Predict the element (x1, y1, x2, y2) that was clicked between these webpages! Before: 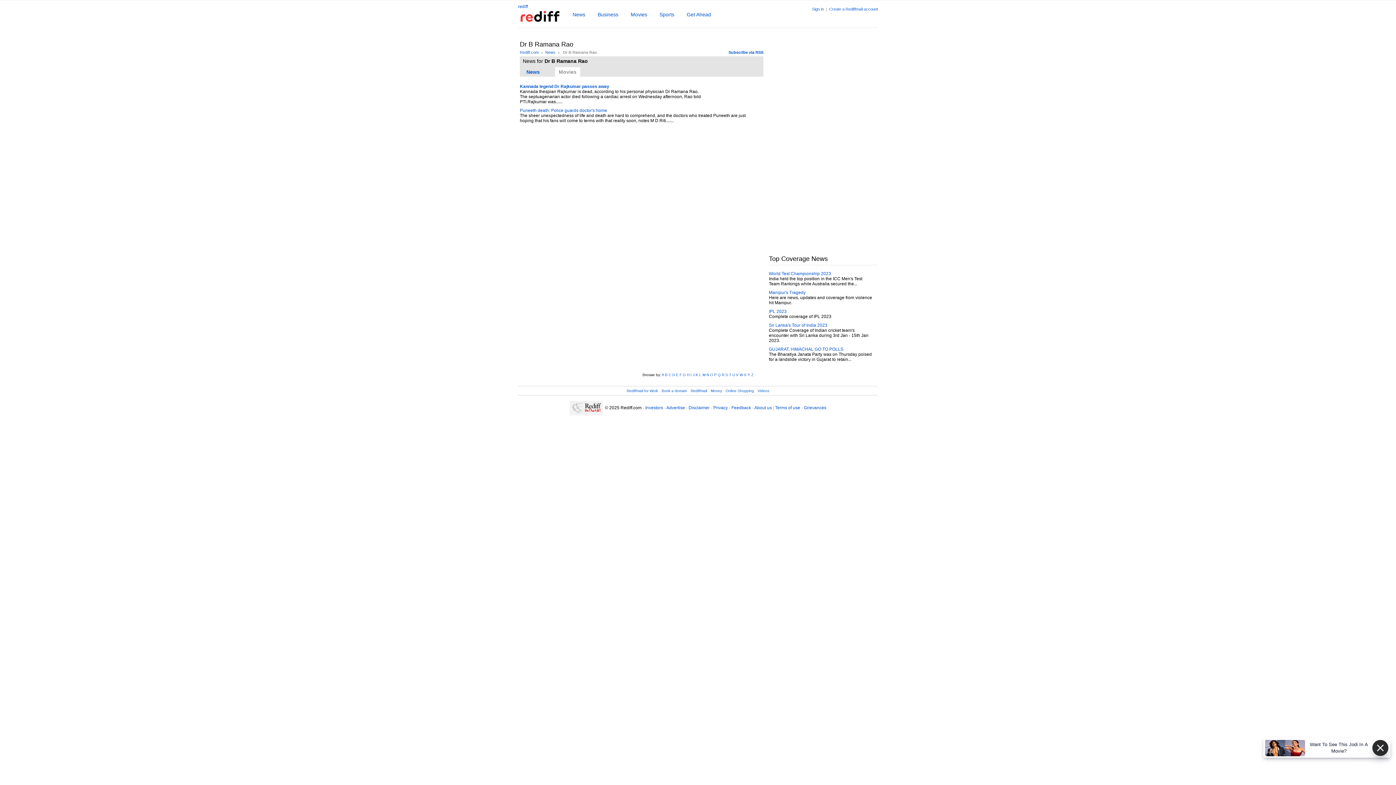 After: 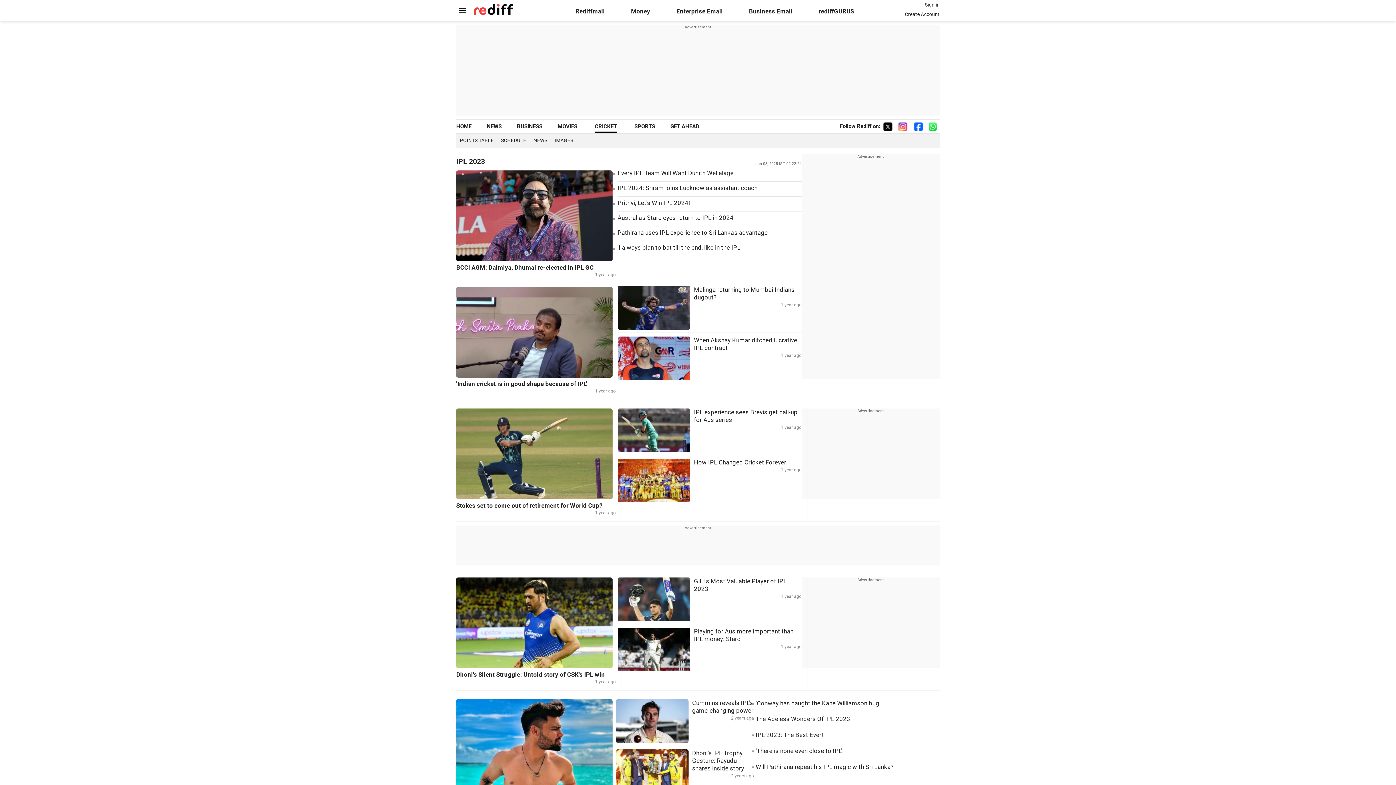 Action: label: IPL 2023 bbox: (769, 309, 872, 314)